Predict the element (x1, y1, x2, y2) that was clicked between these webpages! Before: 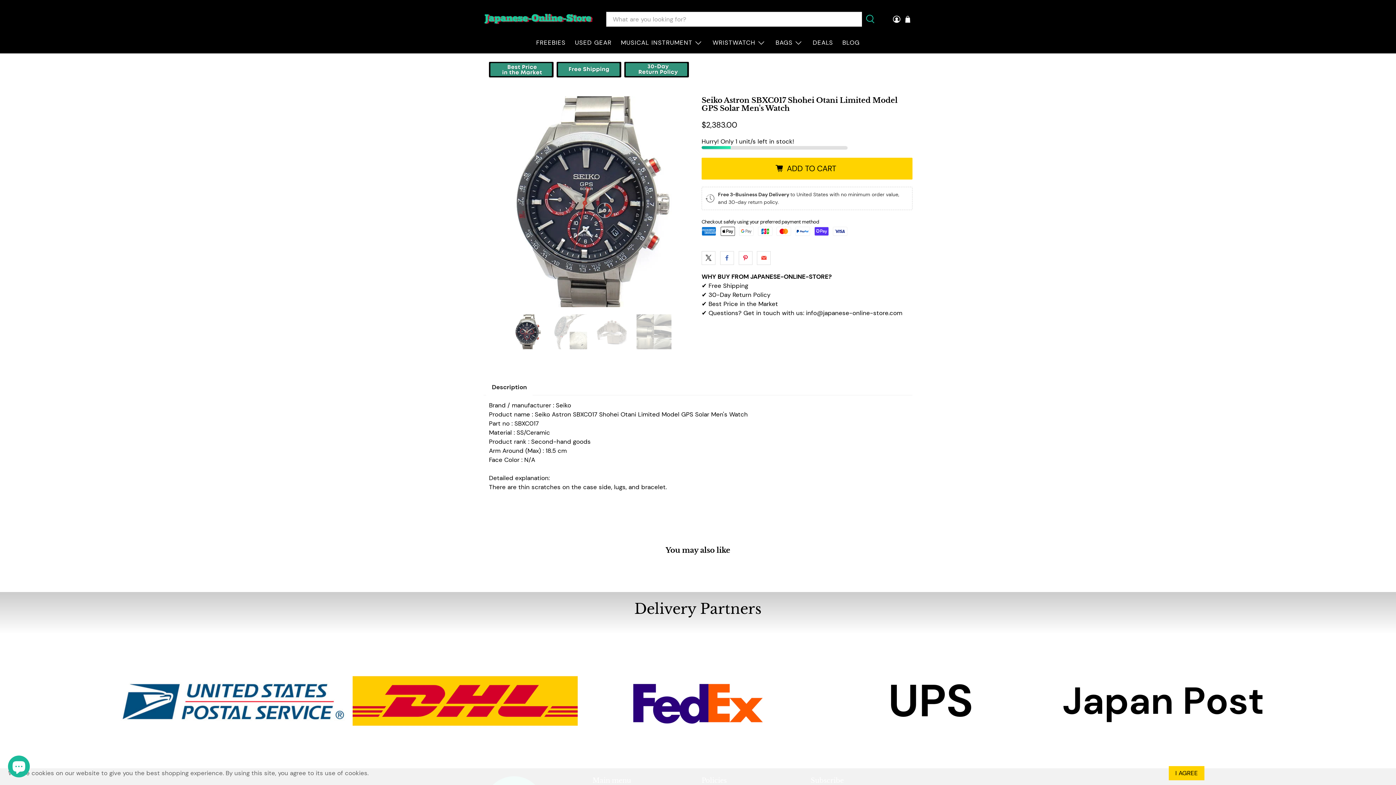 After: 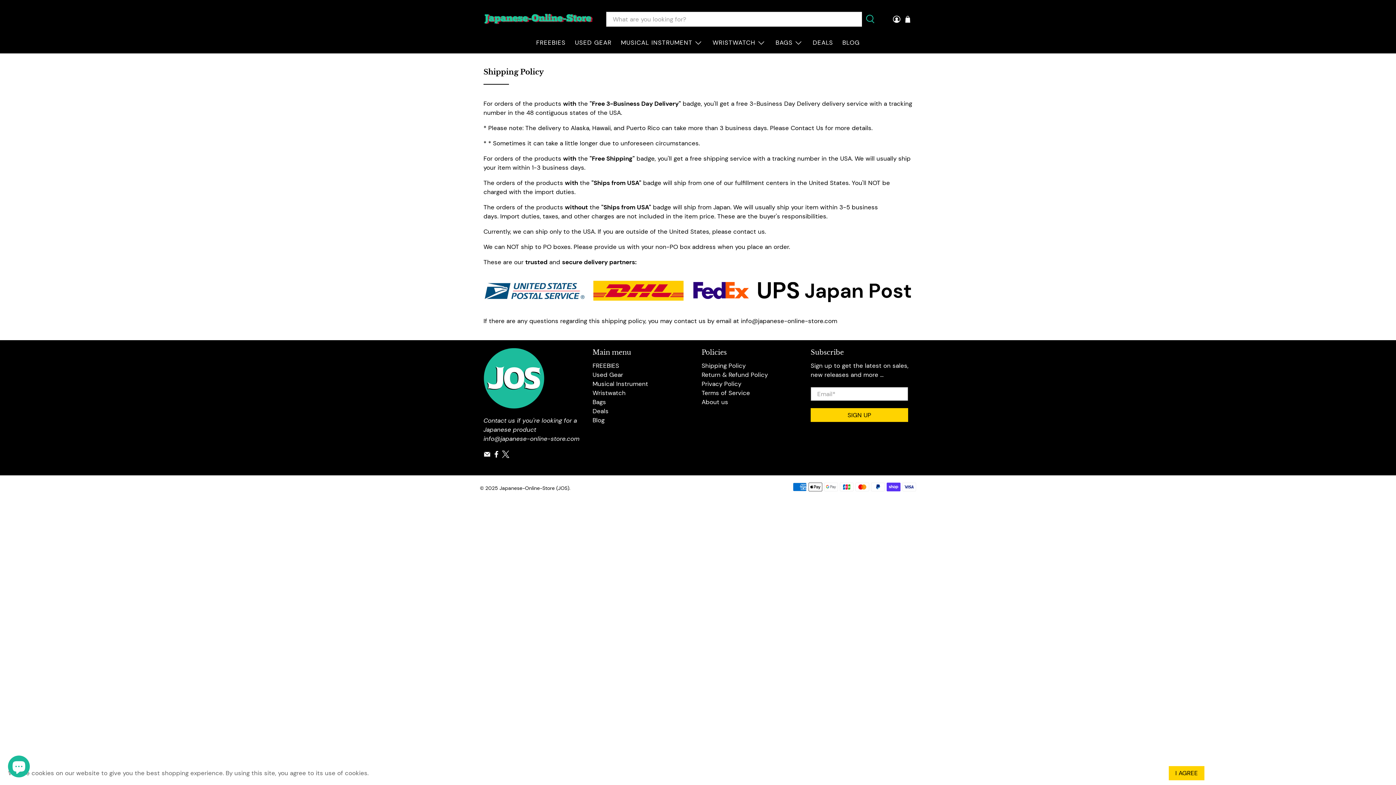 Action: bbox: (585, 641, 810, 761)